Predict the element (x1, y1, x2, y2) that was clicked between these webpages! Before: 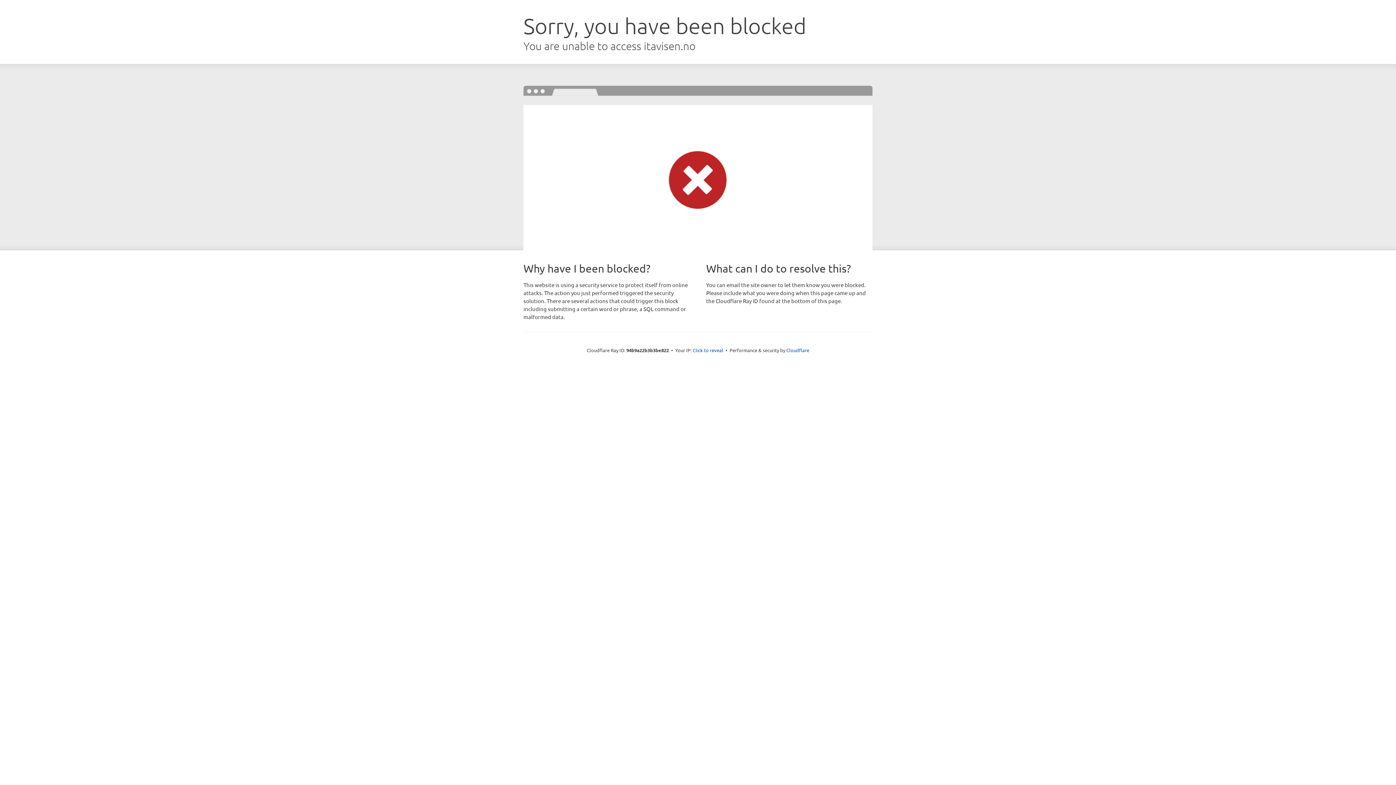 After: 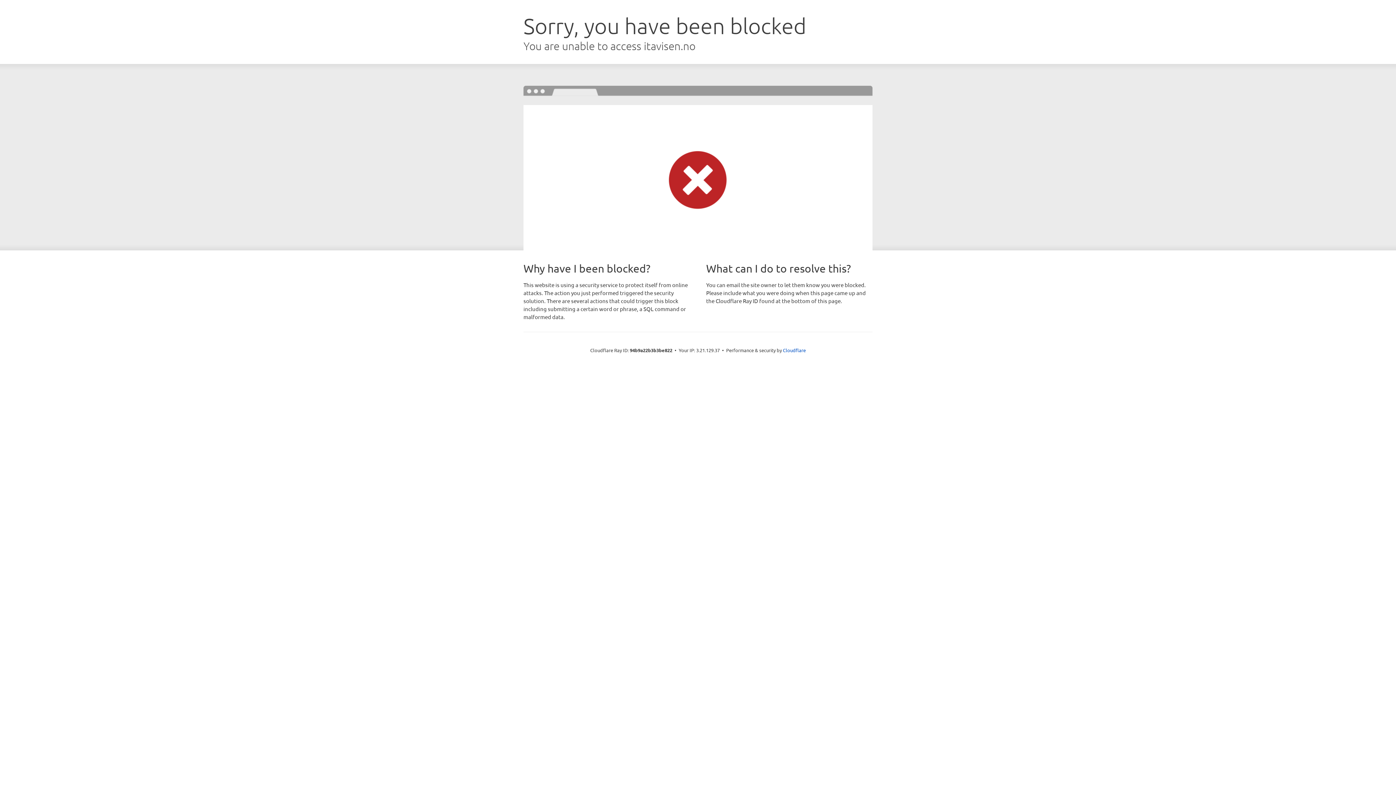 Action: bbox: (692, 346, 723, 353) label: Click to reveal